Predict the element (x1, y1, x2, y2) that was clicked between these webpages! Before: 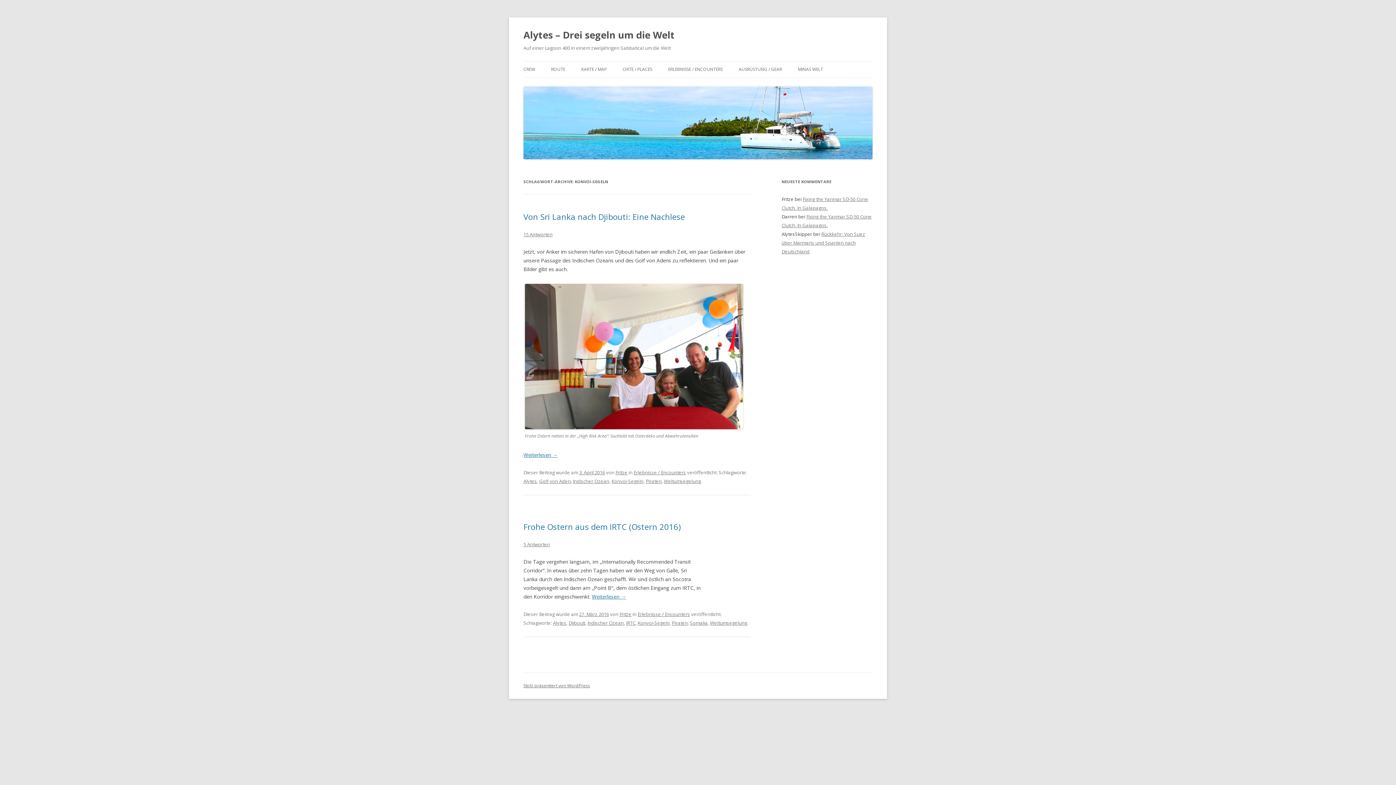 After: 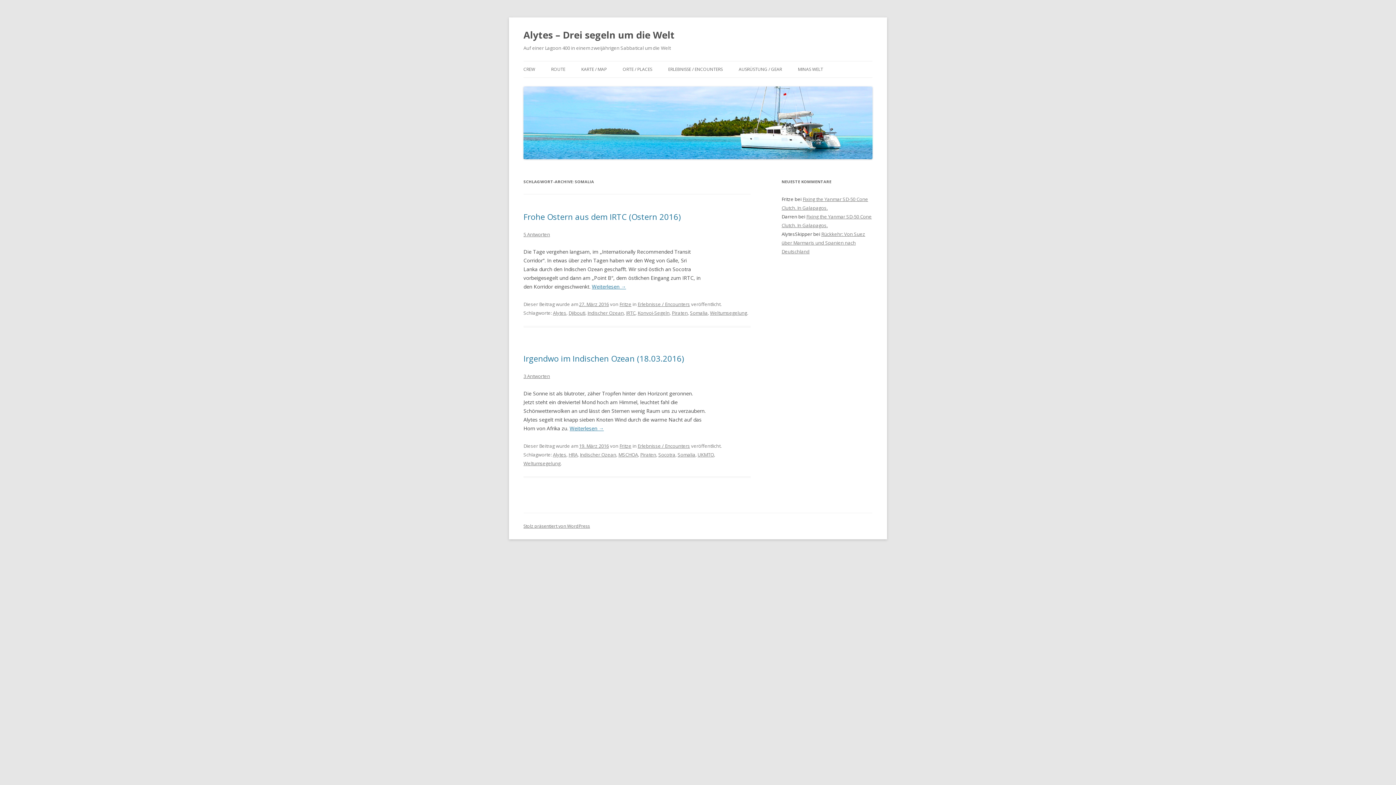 Action: label: Somalia bbox: (690, 620, 708, 626)